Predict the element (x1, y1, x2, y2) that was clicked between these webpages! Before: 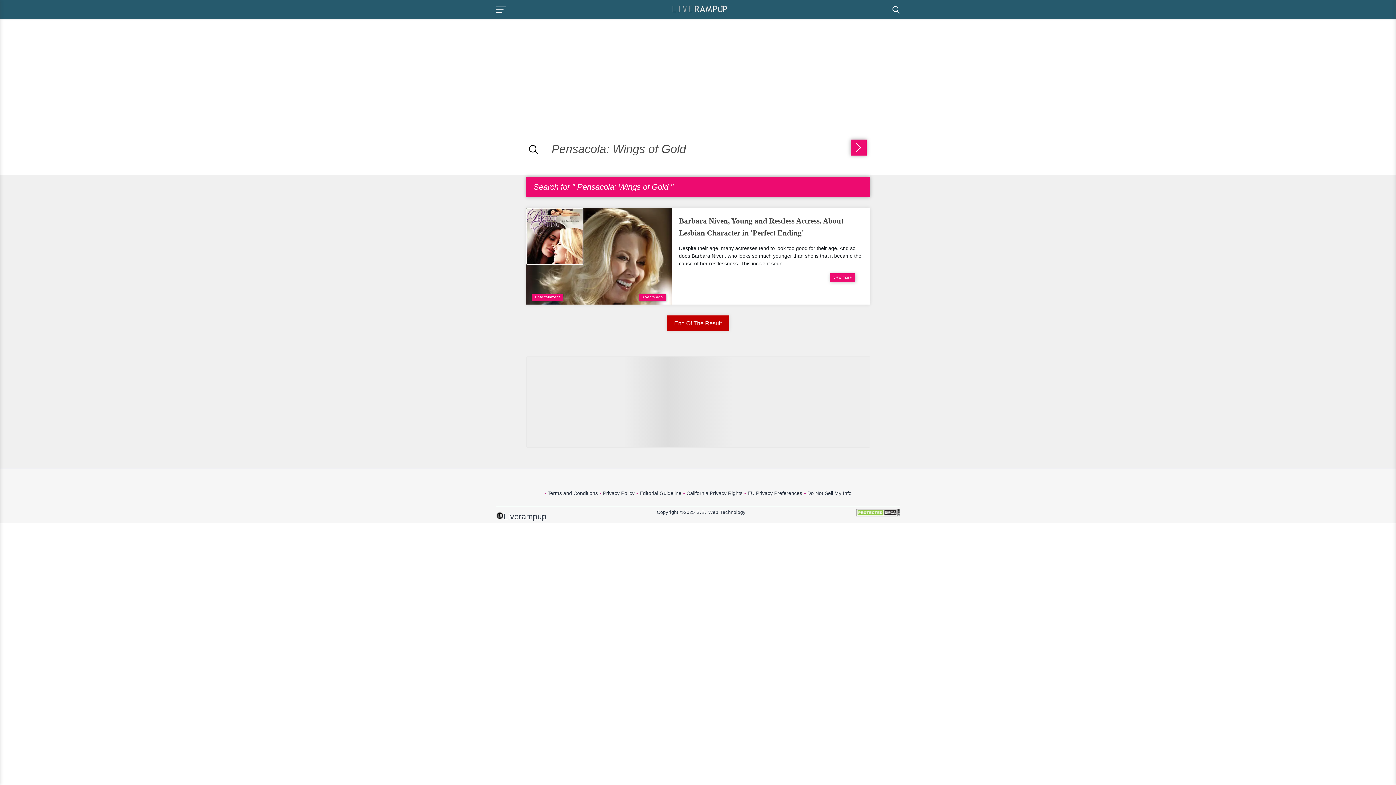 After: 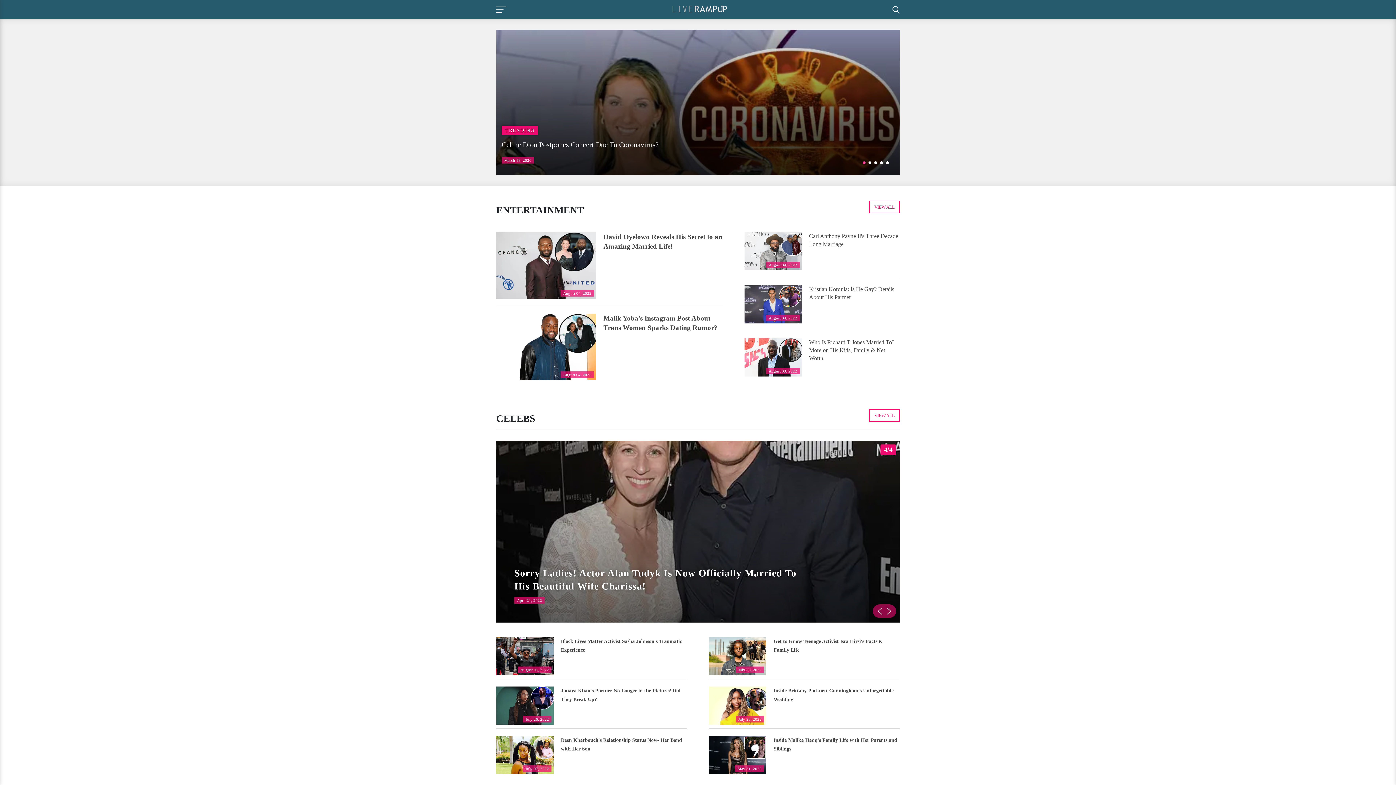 Action: label: Liverampup bbox: (496, 510, 546, 523)